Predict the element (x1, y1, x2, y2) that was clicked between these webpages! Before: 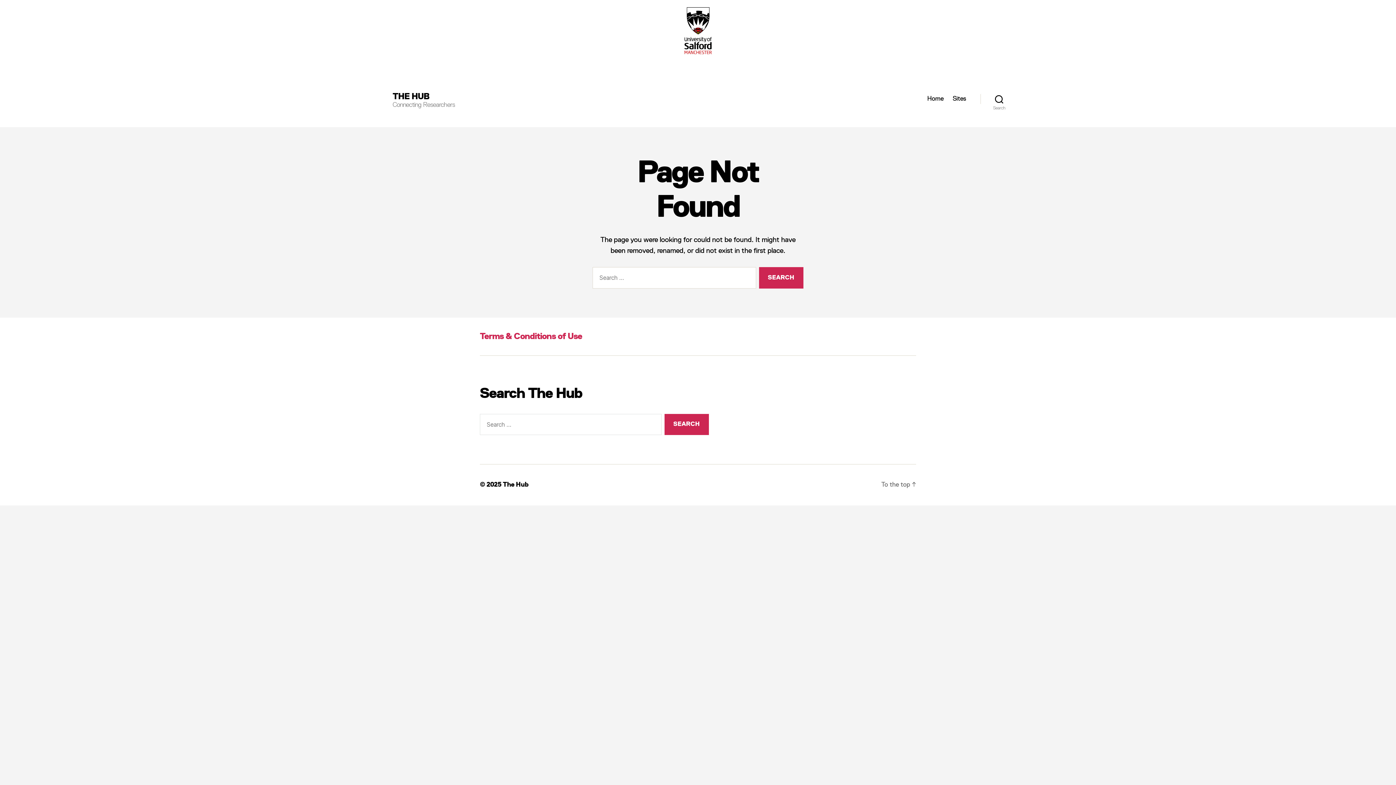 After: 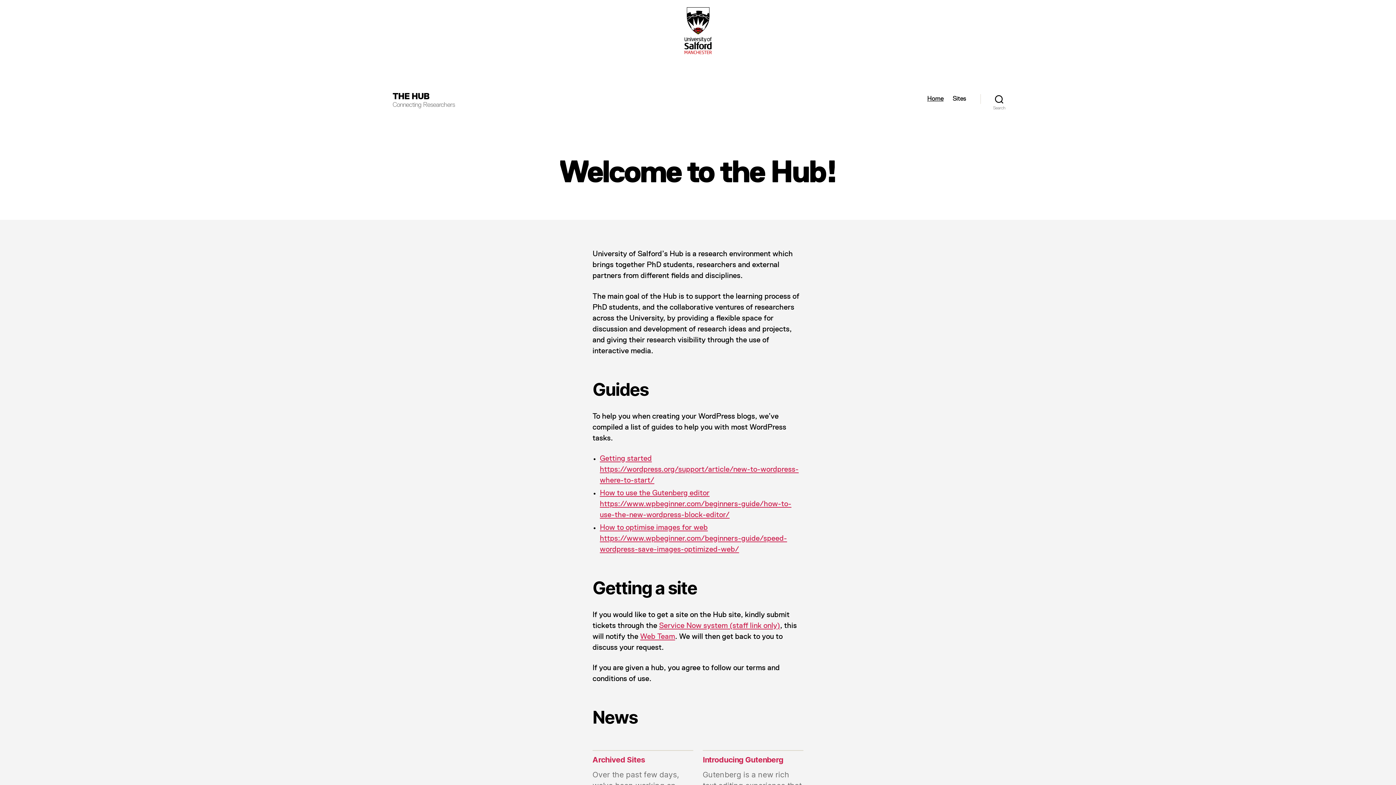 Action: bbox: (502, 481, 528, 488) label: The Hub